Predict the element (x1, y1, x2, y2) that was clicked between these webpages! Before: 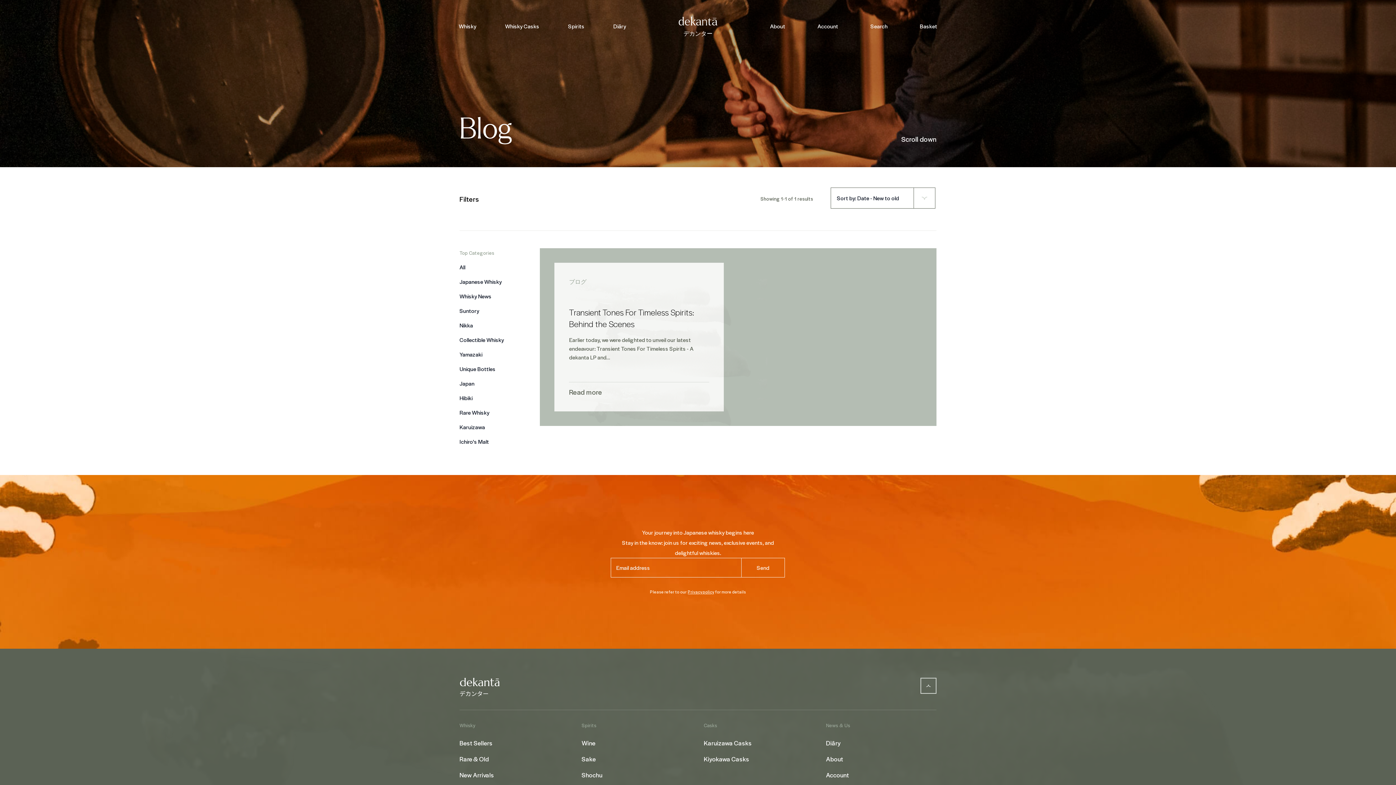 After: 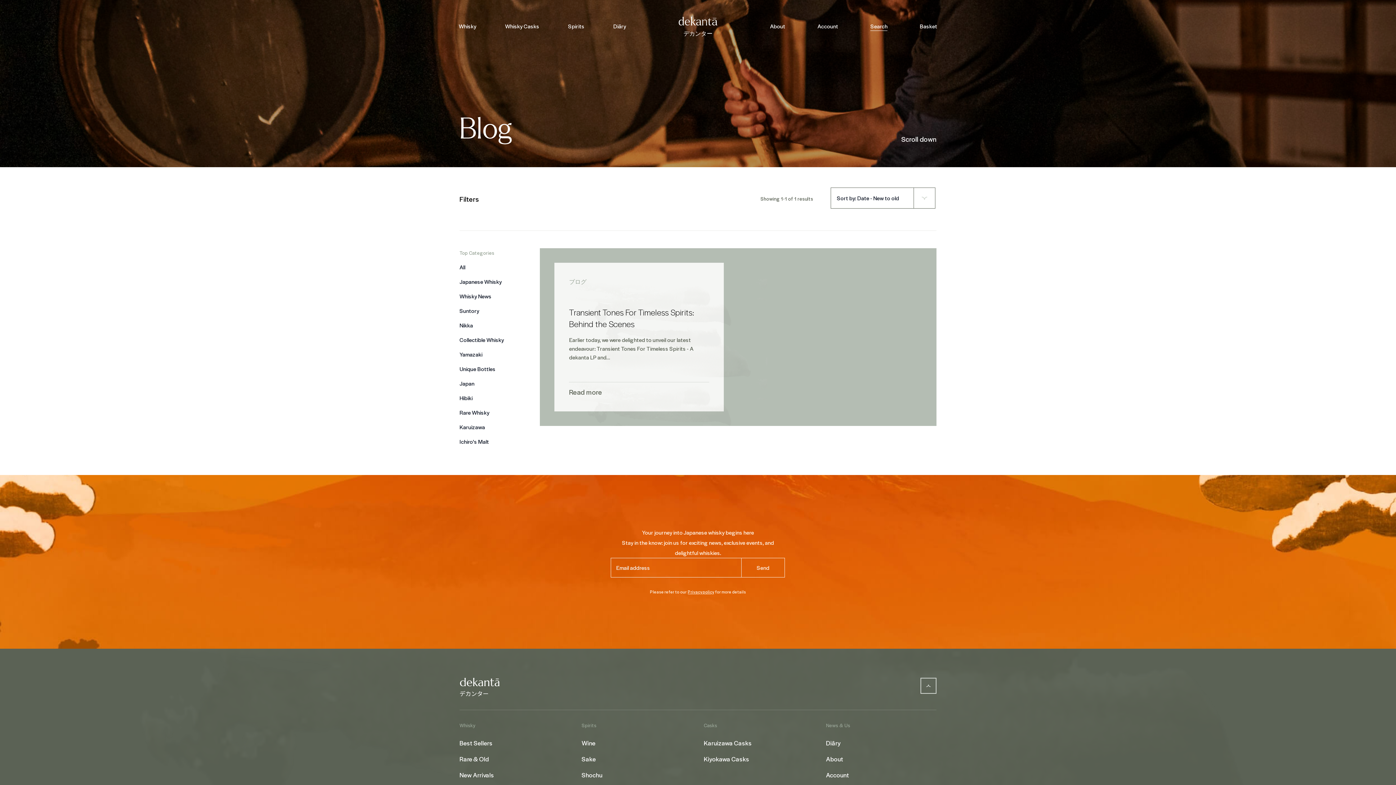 Action: bbox: (870, 22, 887, 30) label: Search